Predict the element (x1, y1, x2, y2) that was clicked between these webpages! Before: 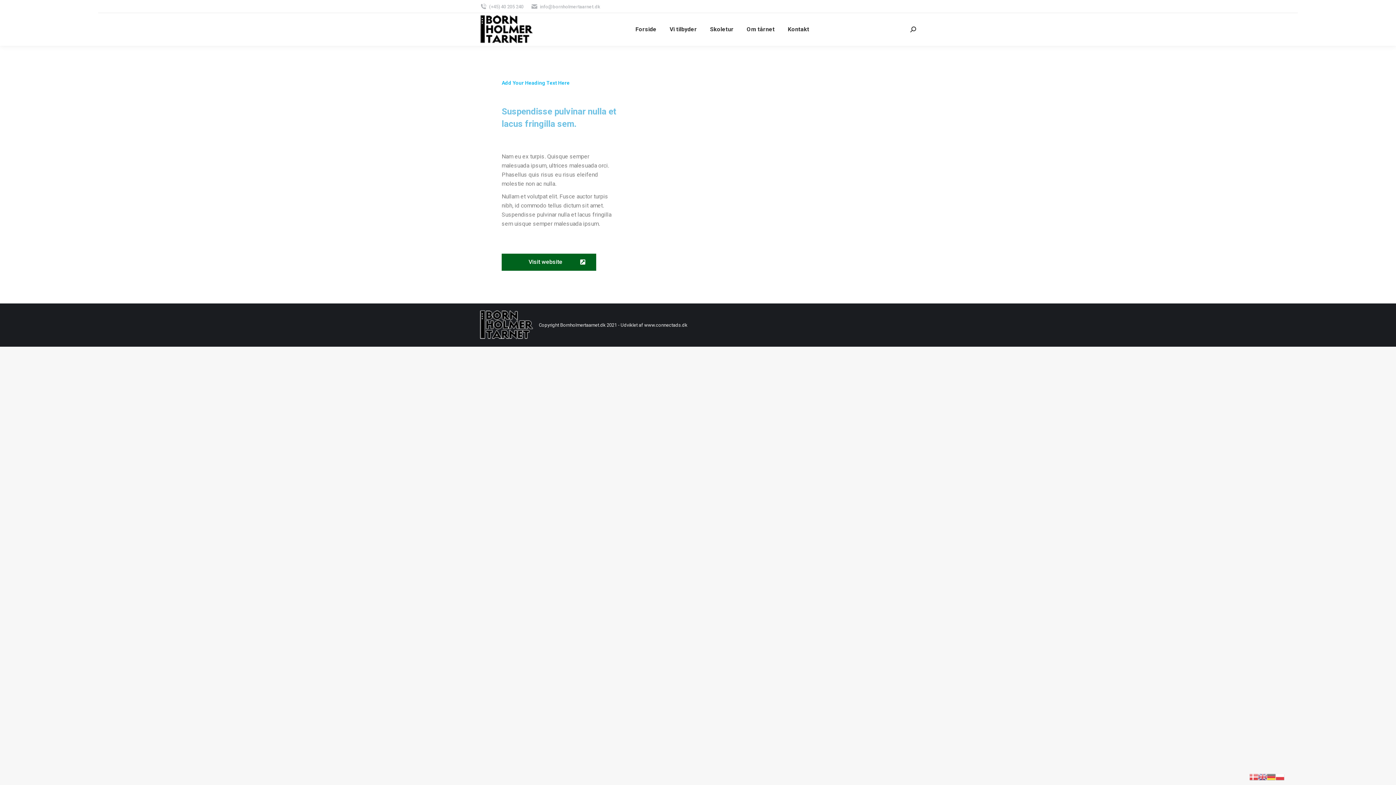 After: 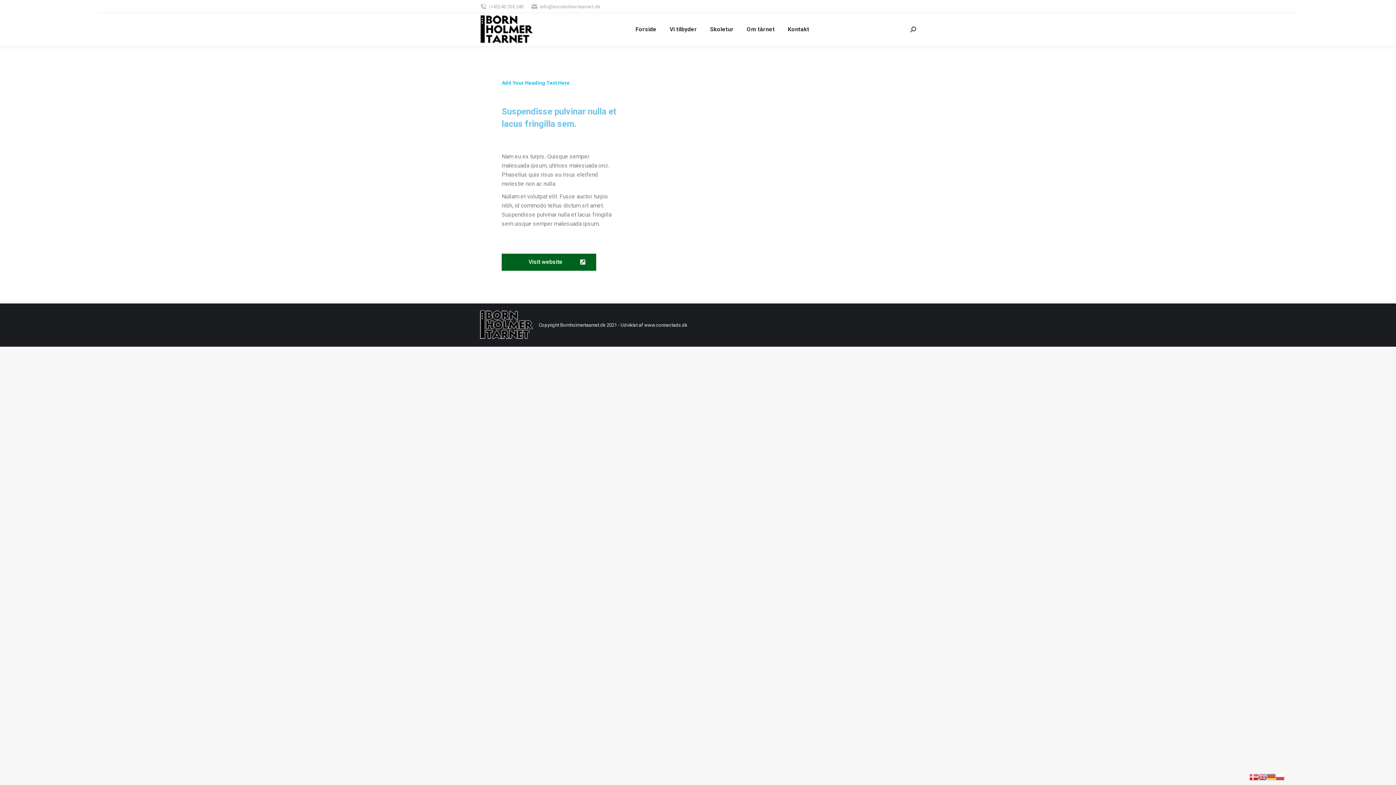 Action: bbox: (1249, 773, 1258, 780)